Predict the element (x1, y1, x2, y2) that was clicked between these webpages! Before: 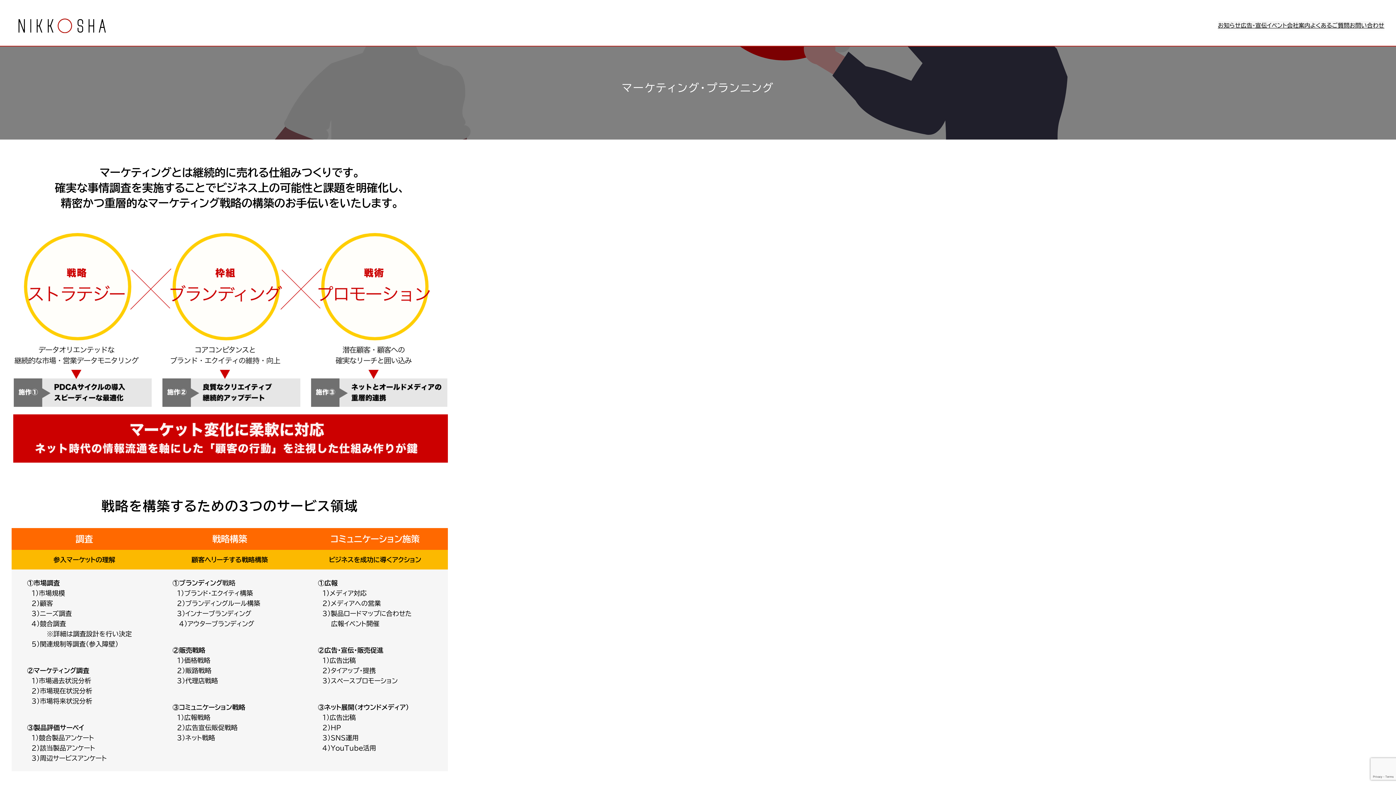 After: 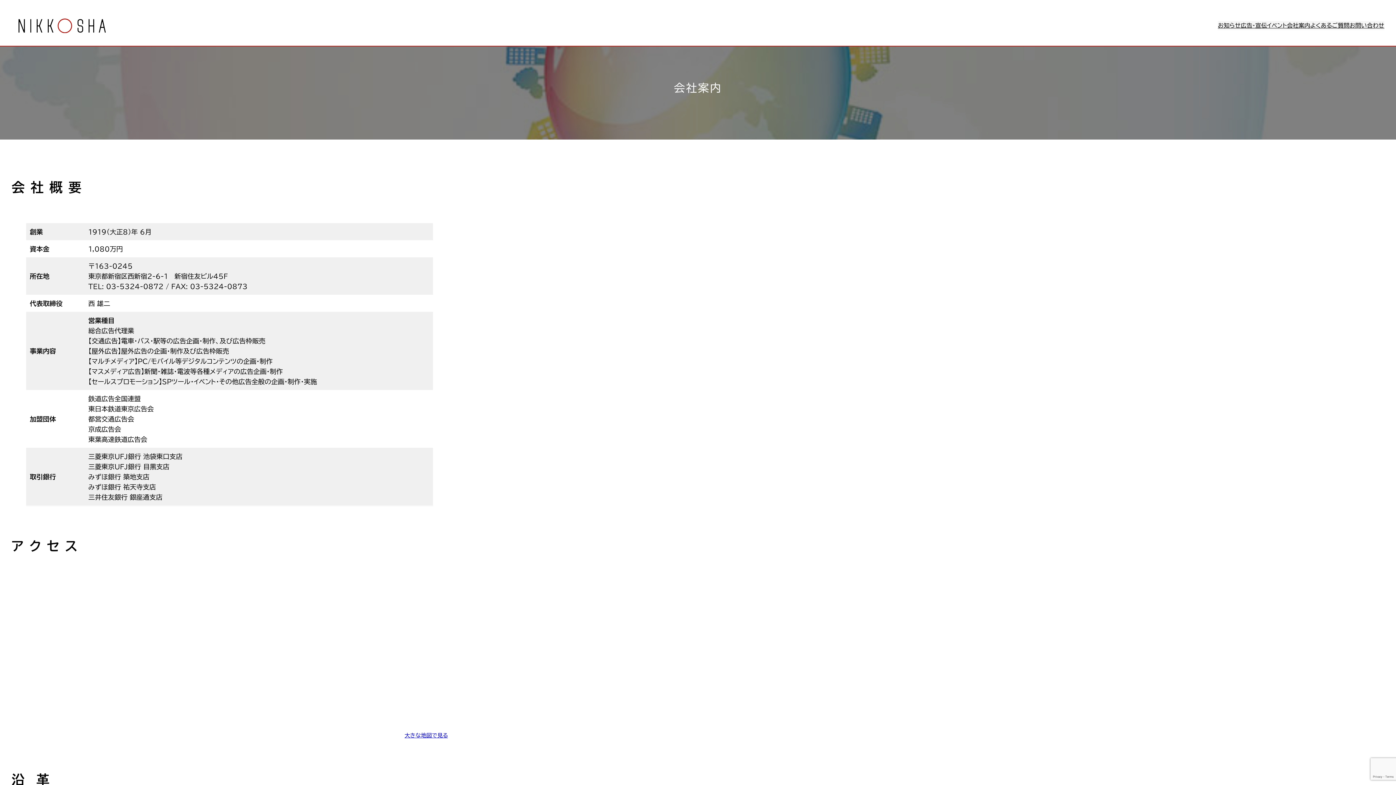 Action: label: 会社案内 bbox: (1287, 21, 1310, 30)